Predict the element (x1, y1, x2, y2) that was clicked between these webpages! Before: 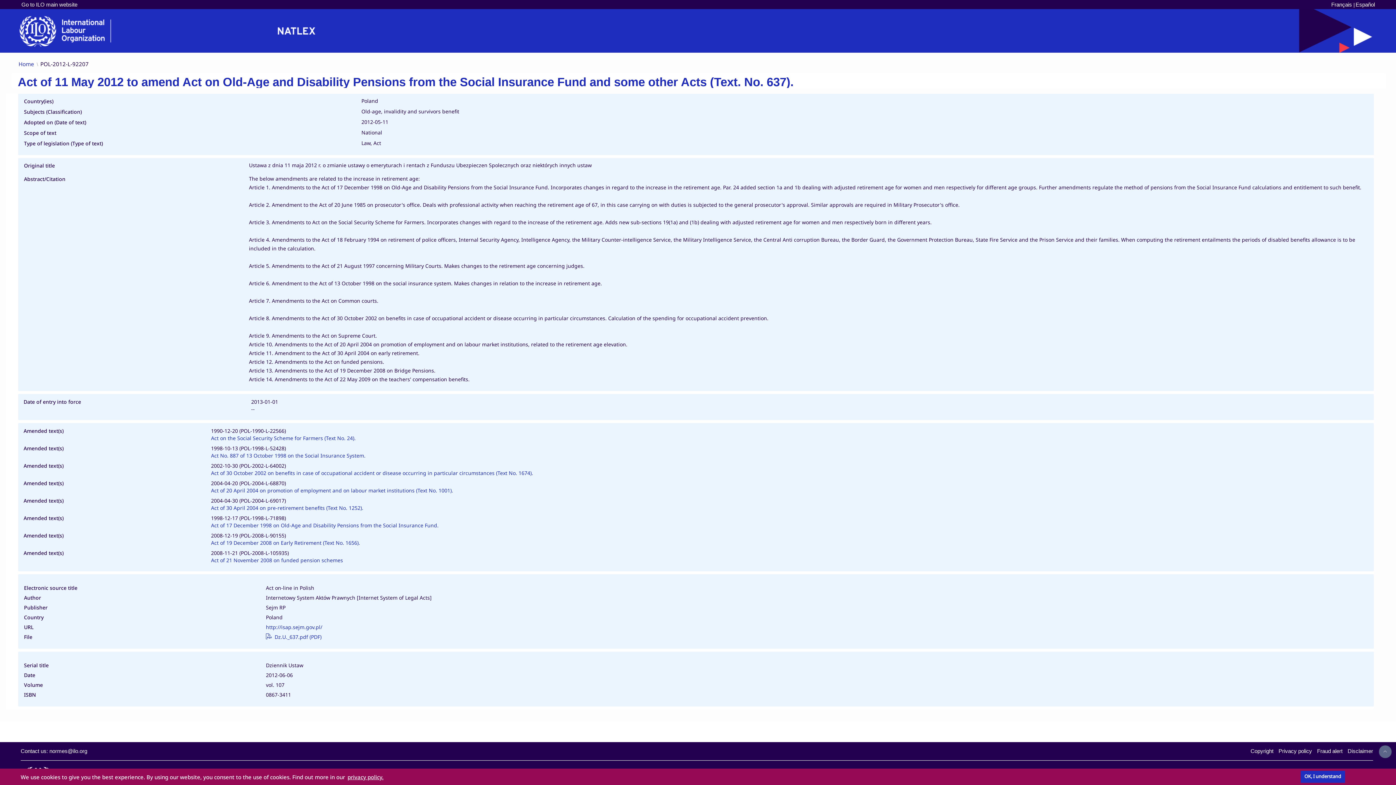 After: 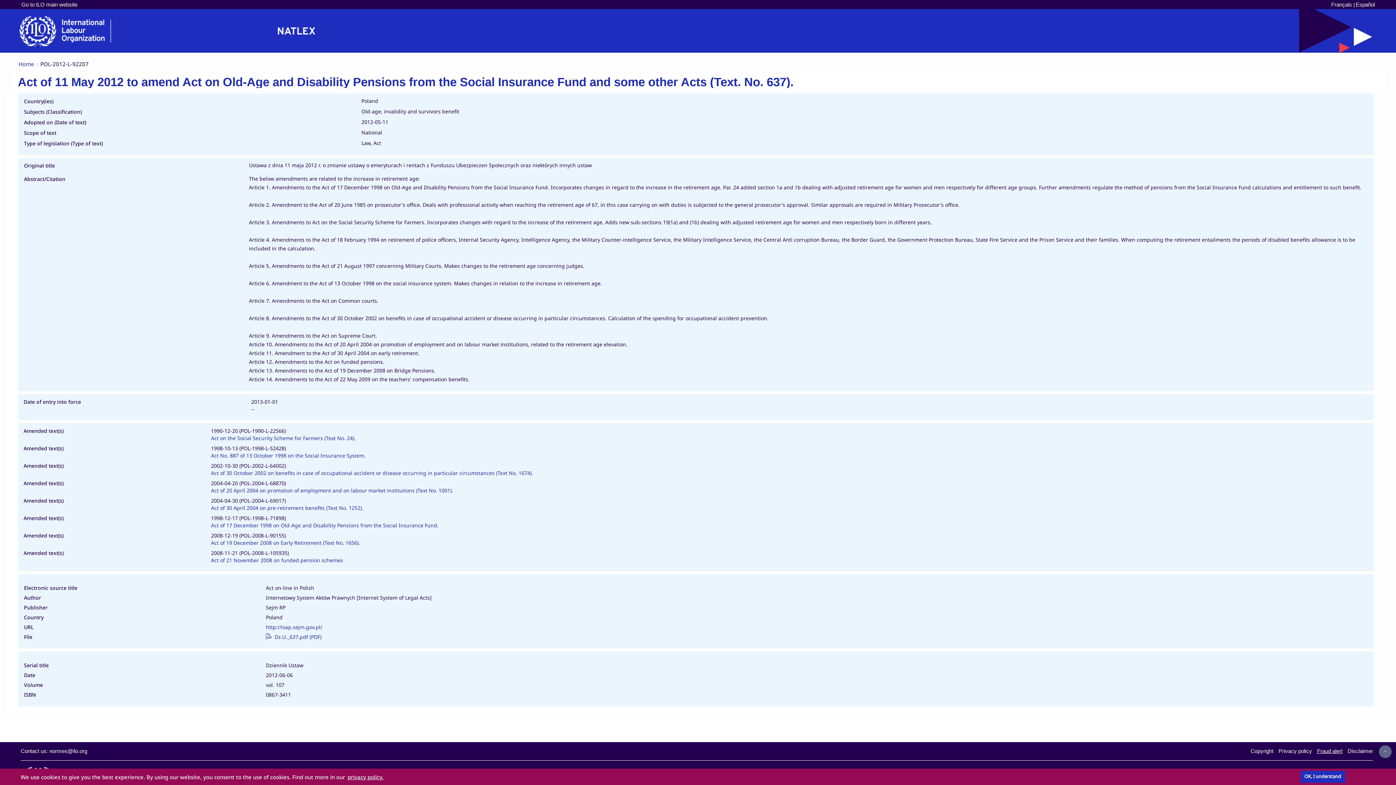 Action: label: Fraud alert bbox: (1317, 748, 1342, 755)